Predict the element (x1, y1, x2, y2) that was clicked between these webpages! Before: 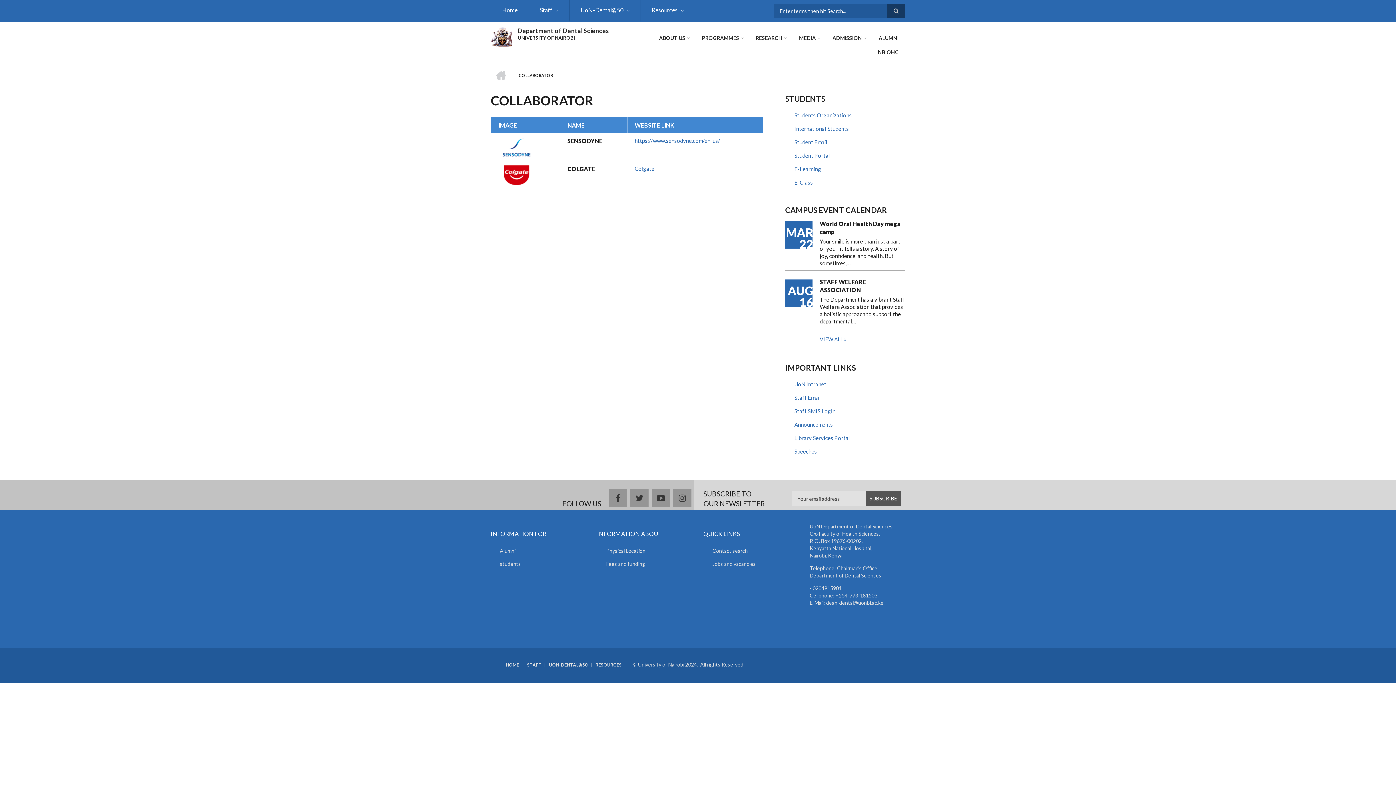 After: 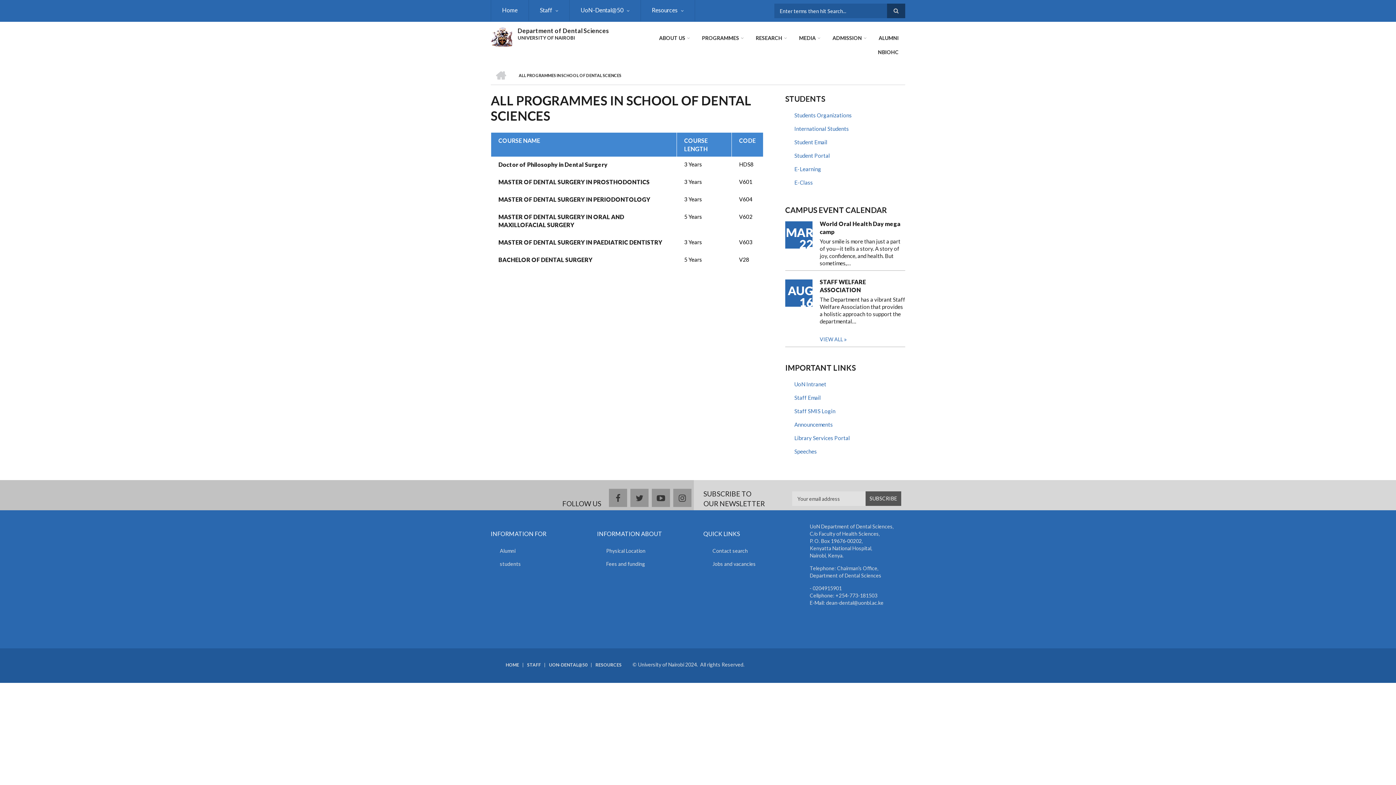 Action: bbox: (698, 30, 746, 45) label: PROGRAMMES